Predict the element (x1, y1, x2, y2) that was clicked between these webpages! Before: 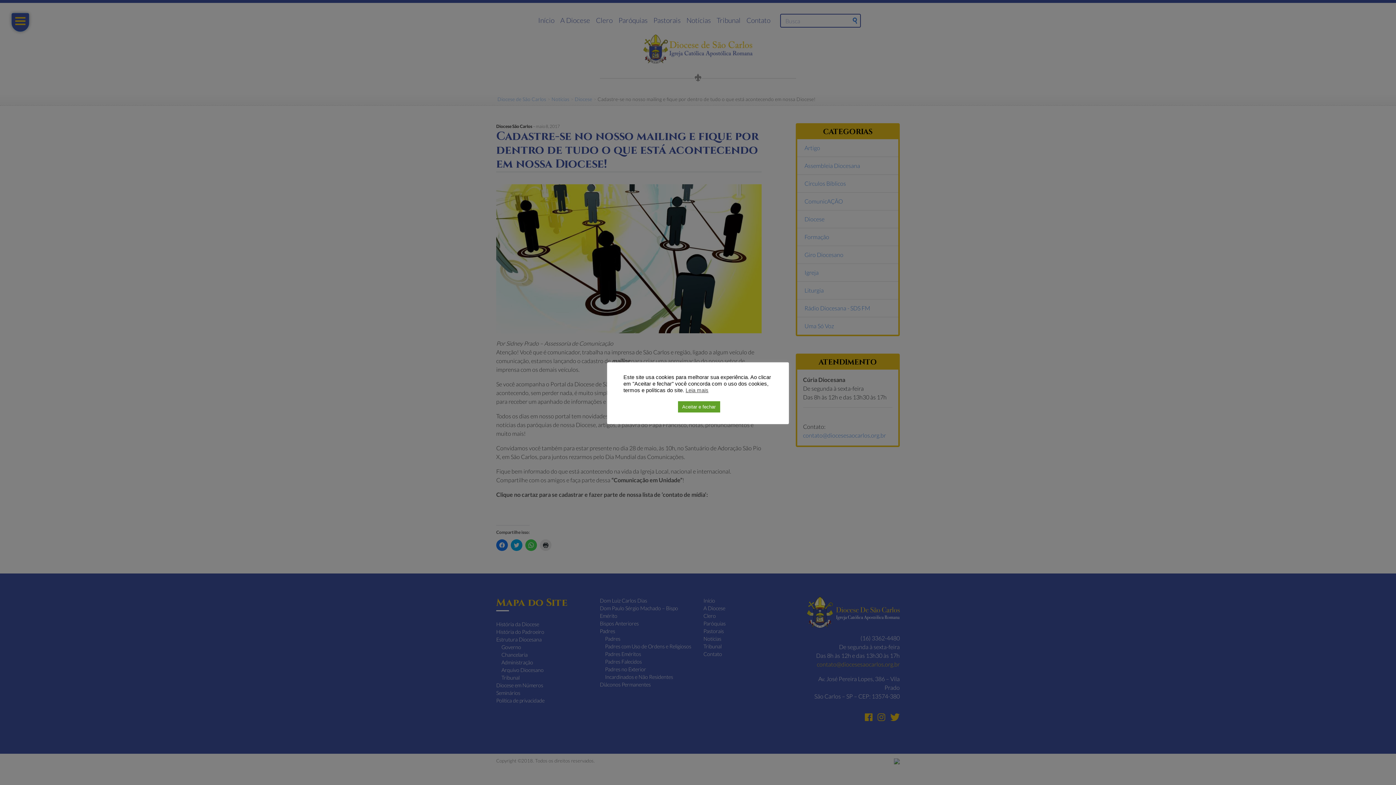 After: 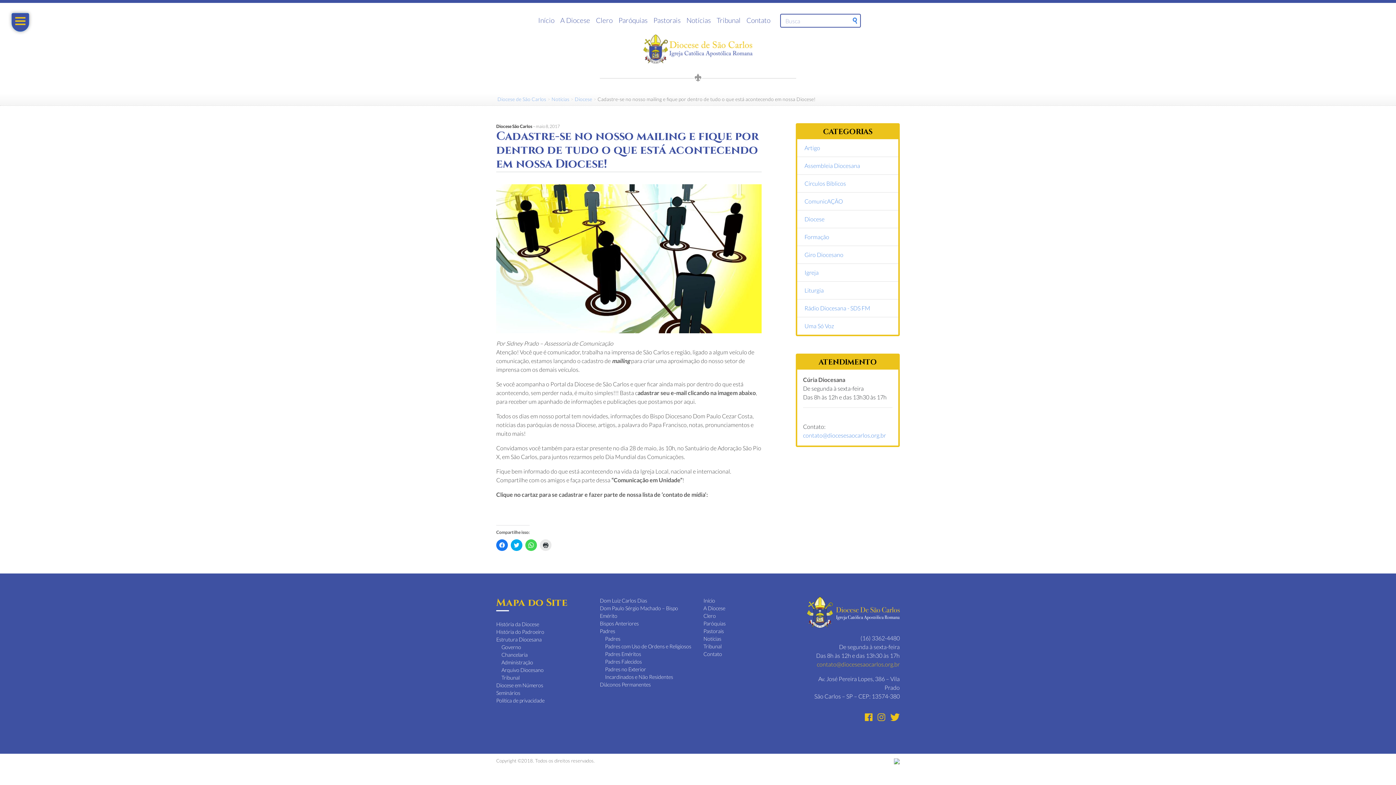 Action: bbox: (678, 401, 720, 412) label: Aceitar e fechar